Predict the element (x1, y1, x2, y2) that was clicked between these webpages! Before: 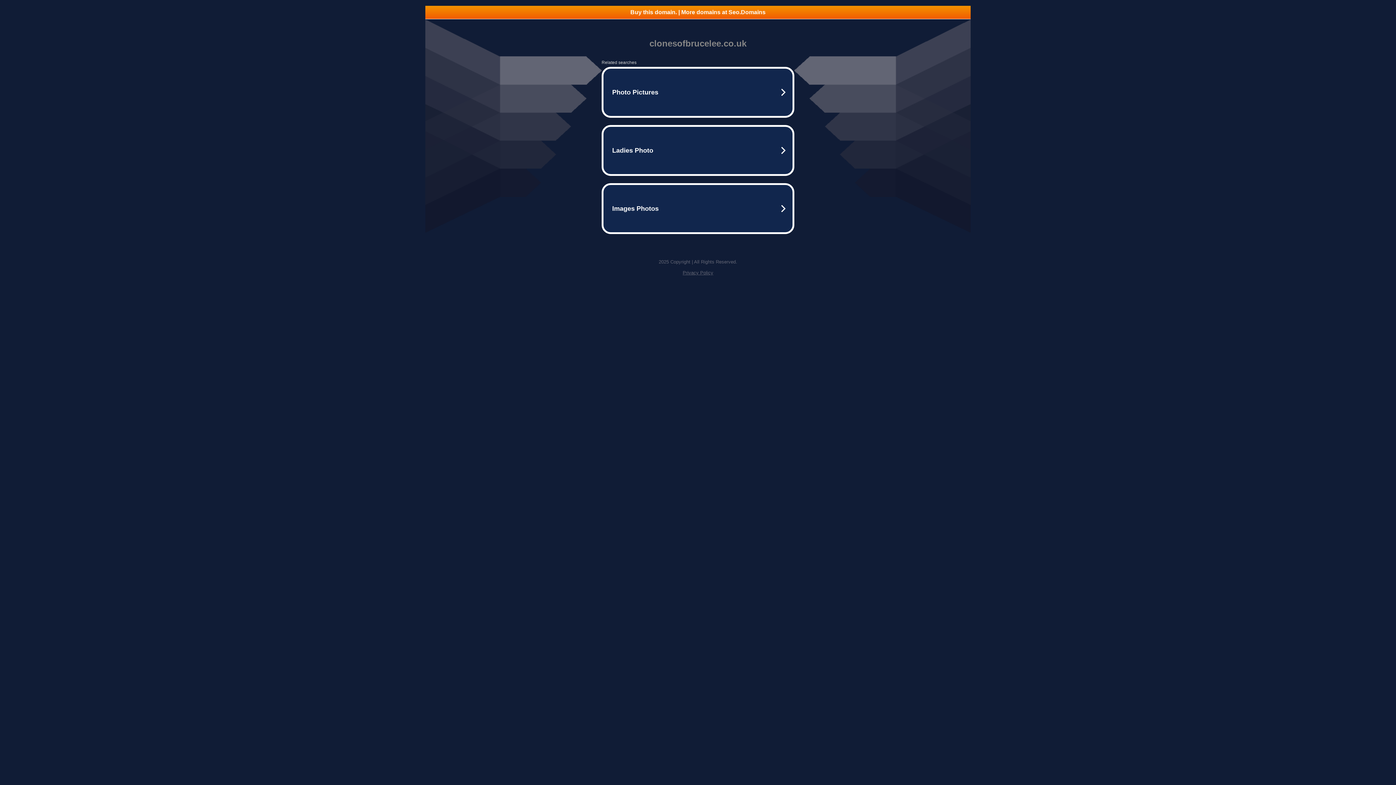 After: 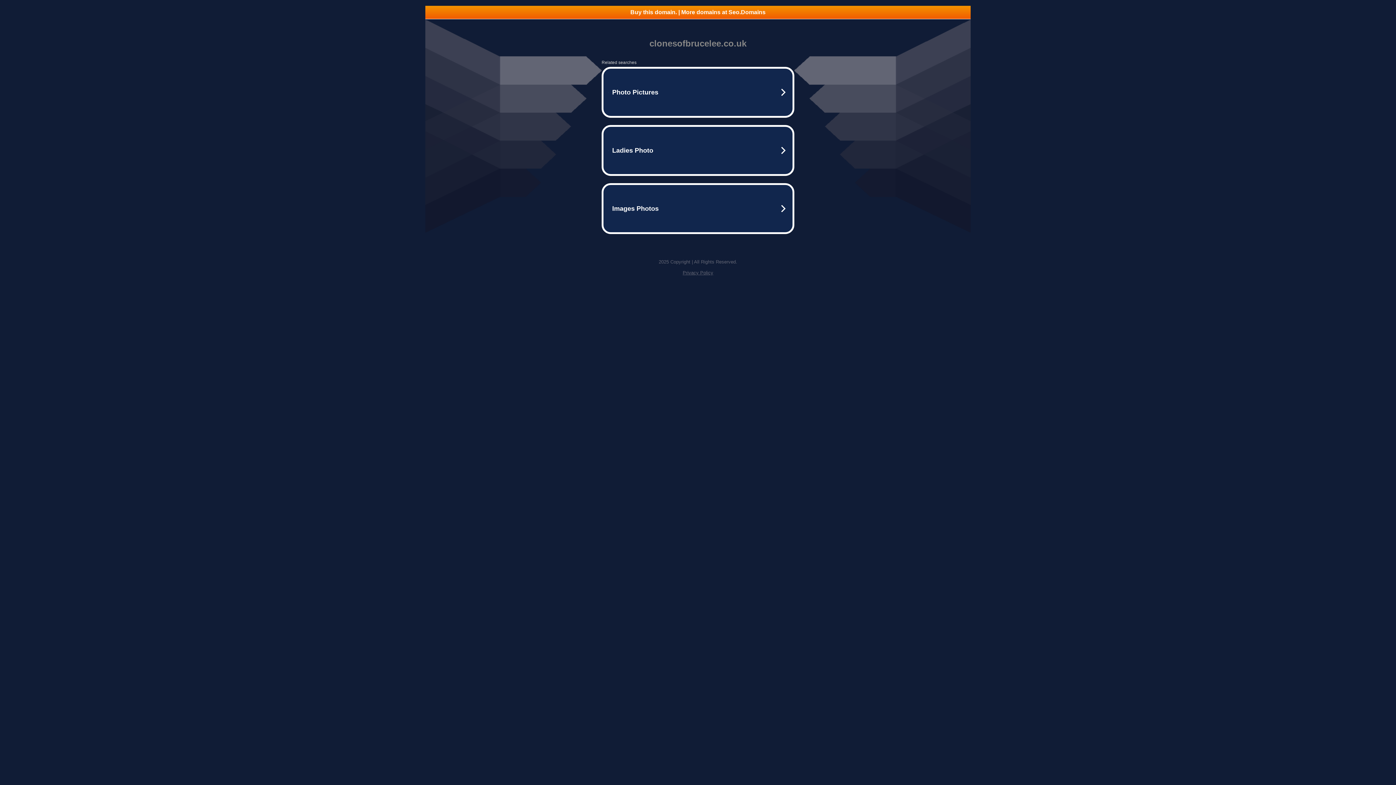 Action: label: Privacy Policy bbox: (682, 270, 713, 275)